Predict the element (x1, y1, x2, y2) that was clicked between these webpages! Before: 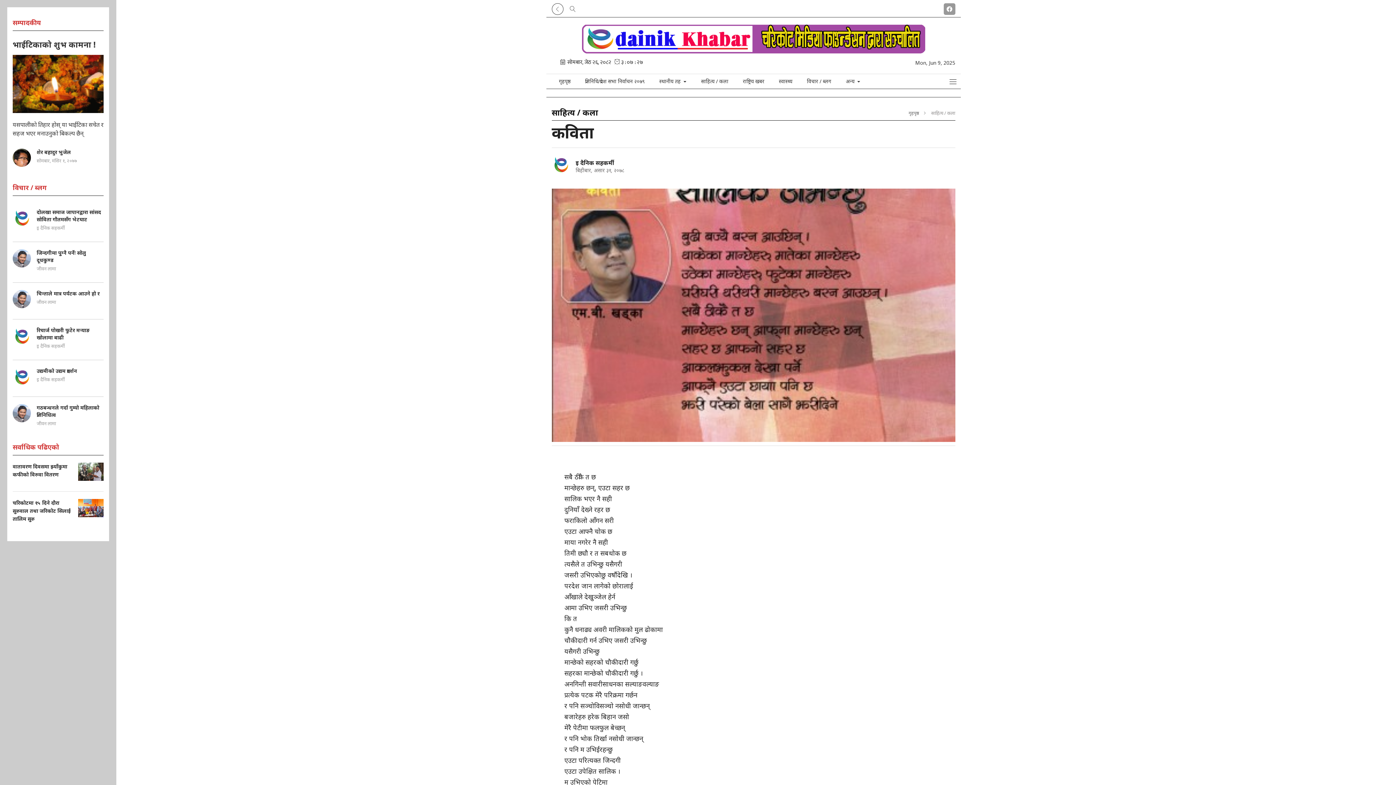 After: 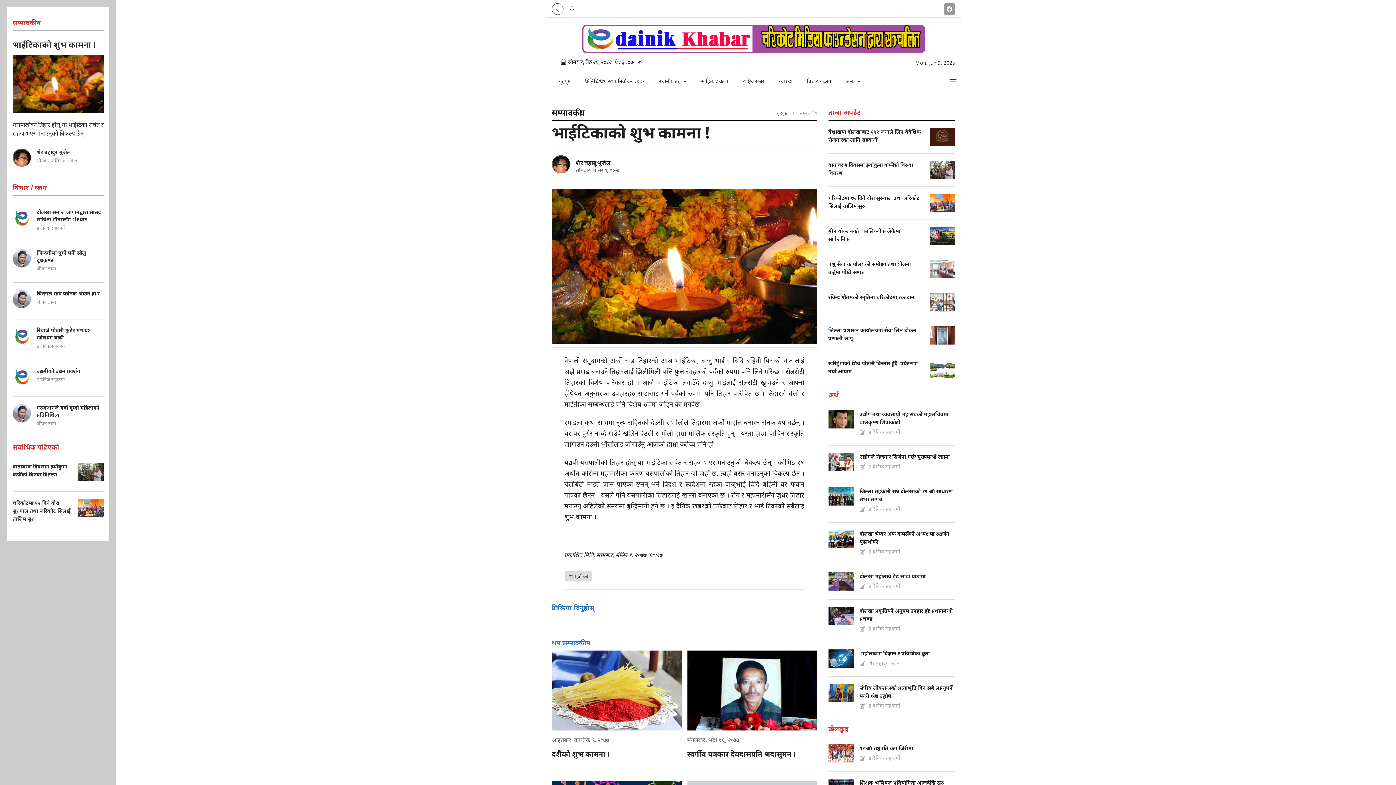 Action: label: भाईटिकाको शुभ कामना !
यसपालीको तिहार होस् या भाईटिका सचेत र सहज भएर मनाउनुको बिकल्प छैन् bbox: (12, 39, 103, 137)